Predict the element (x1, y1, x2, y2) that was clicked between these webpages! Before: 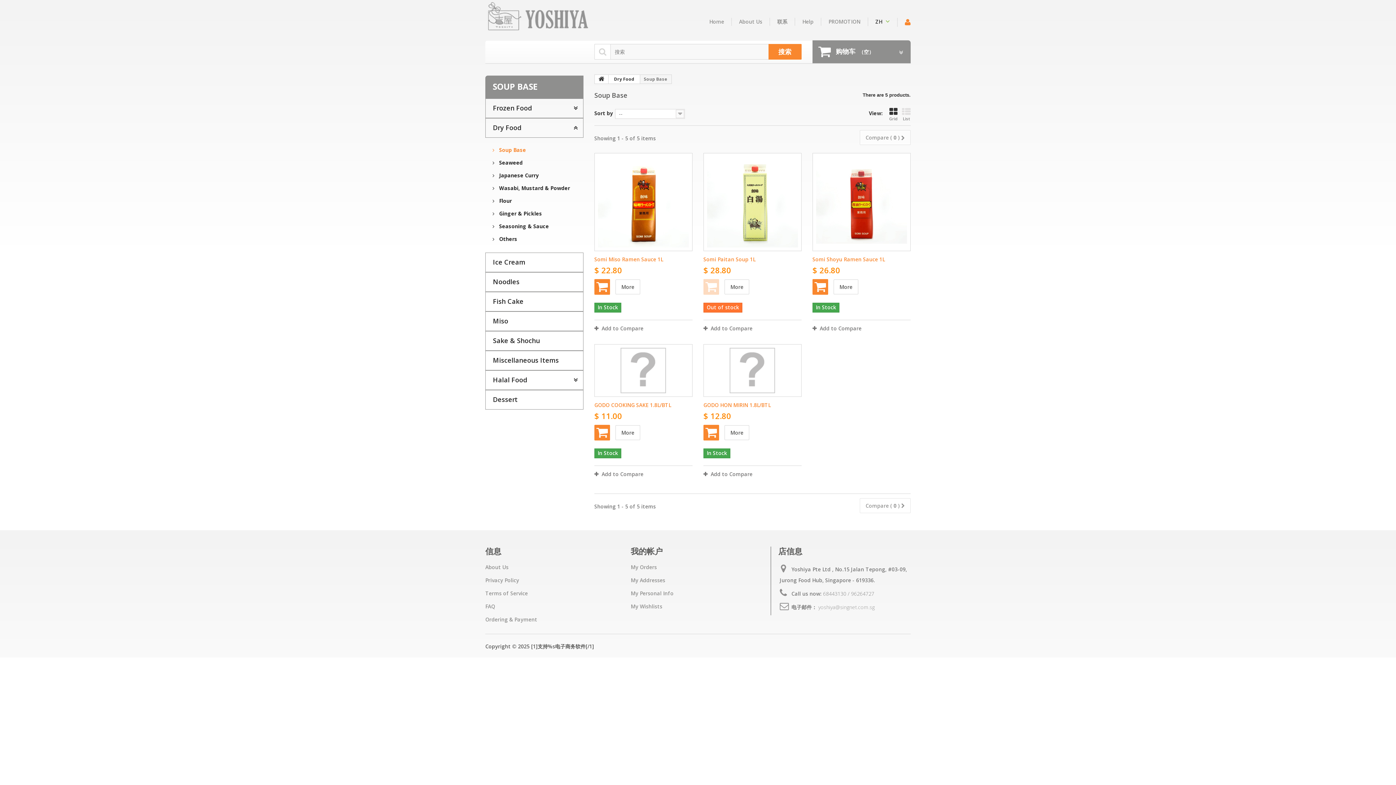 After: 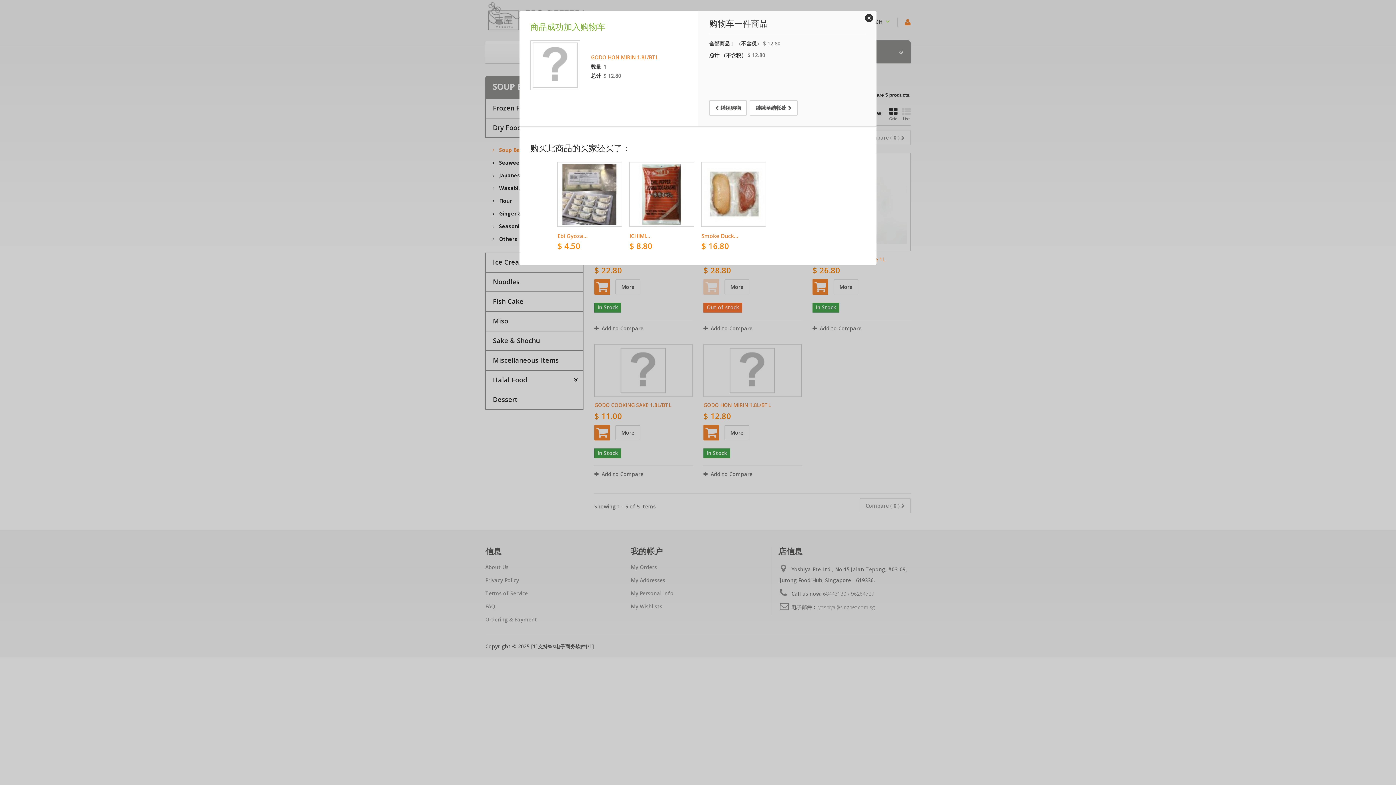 Action: bbox: (703, 425, 719, 440)